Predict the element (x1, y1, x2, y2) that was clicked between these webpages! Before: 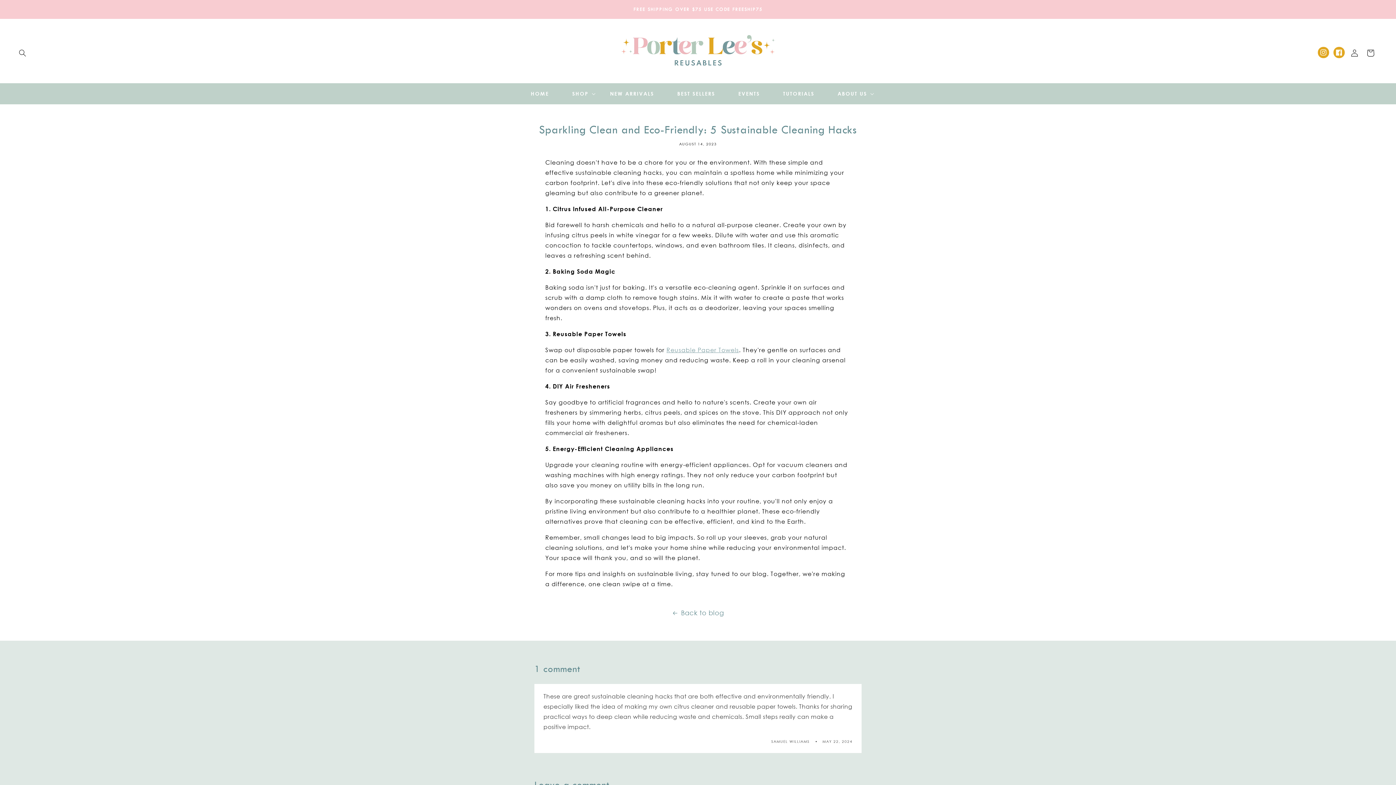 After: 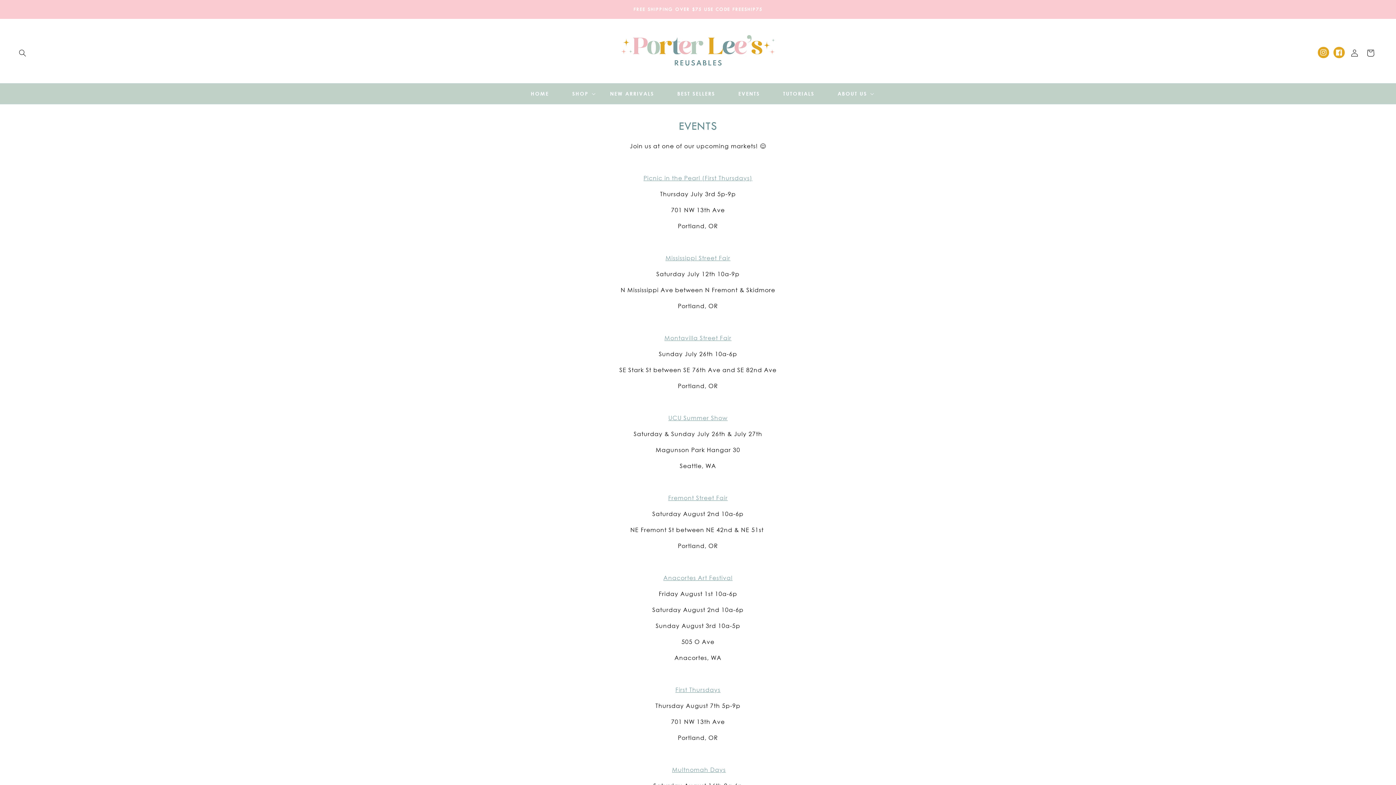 Action: bbox: (726, 86, 771, 101) label: EVENTS